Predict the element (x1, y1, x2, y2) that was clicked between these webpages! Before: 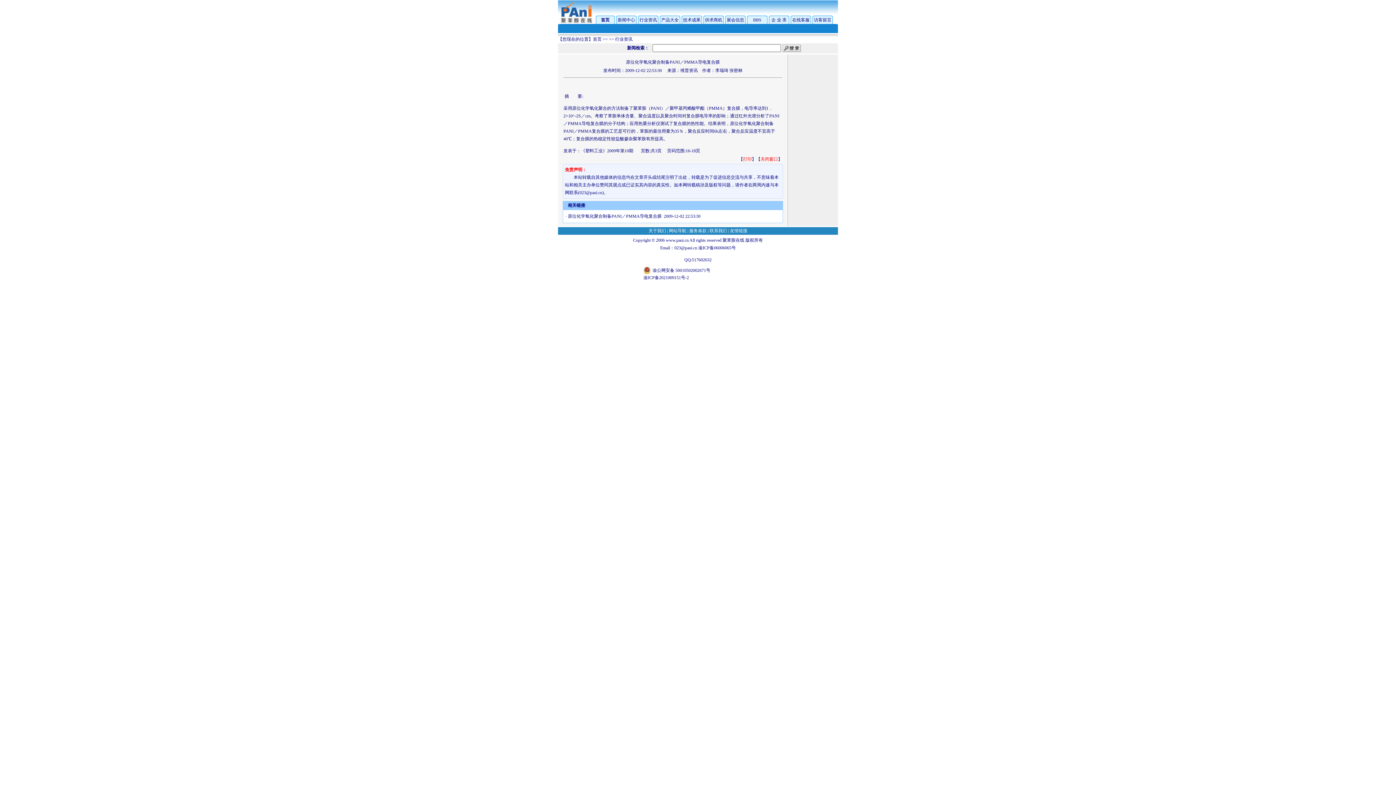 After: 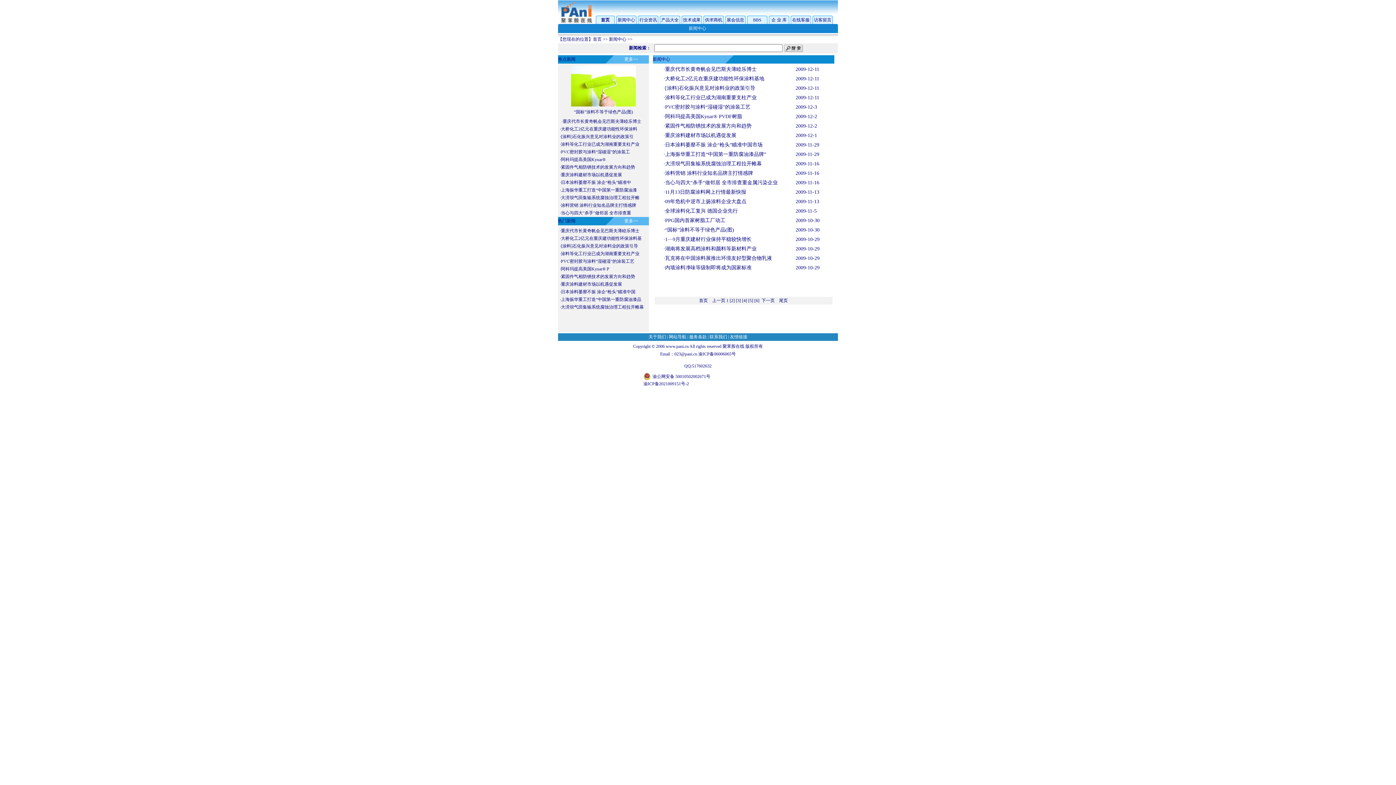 Action: bbox: (617, 17, 635, 22) label: 新闻中心